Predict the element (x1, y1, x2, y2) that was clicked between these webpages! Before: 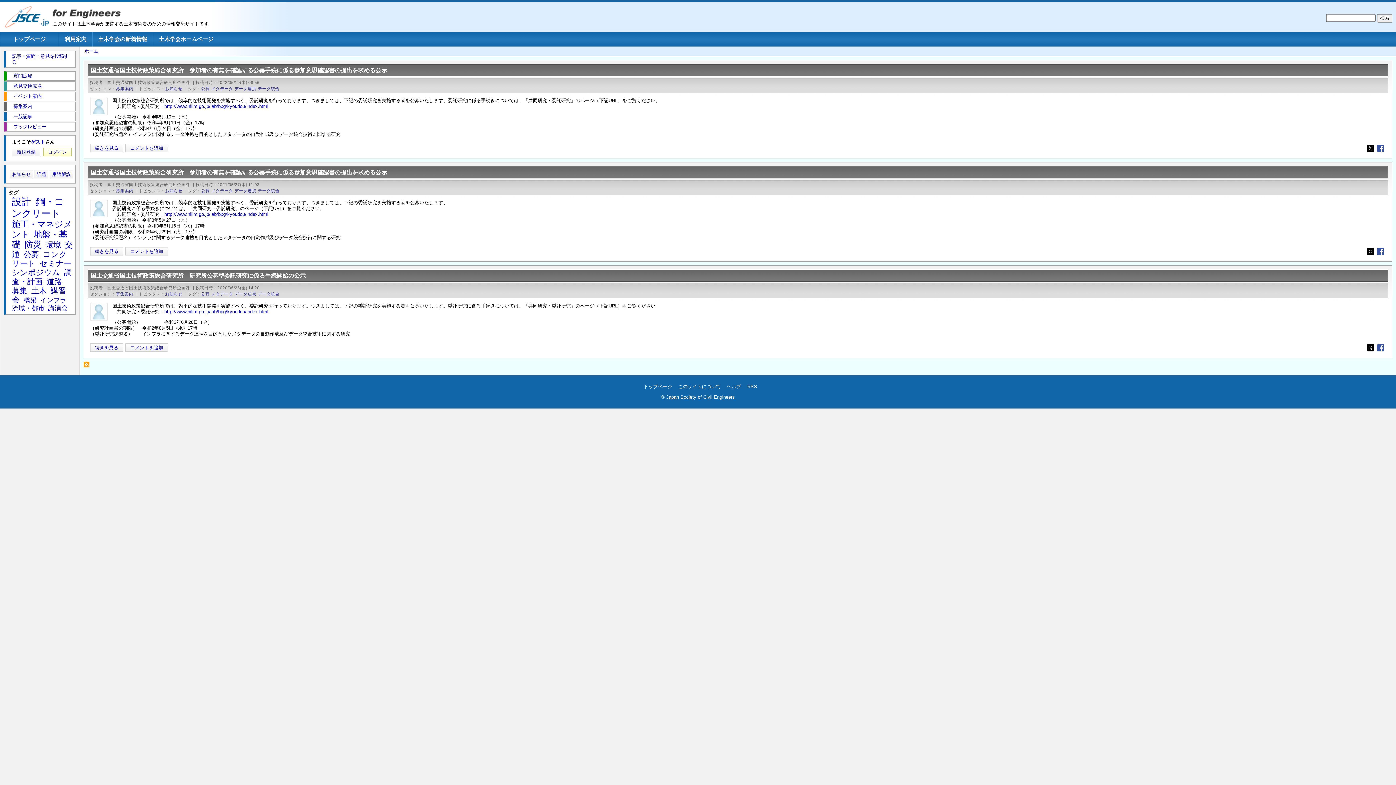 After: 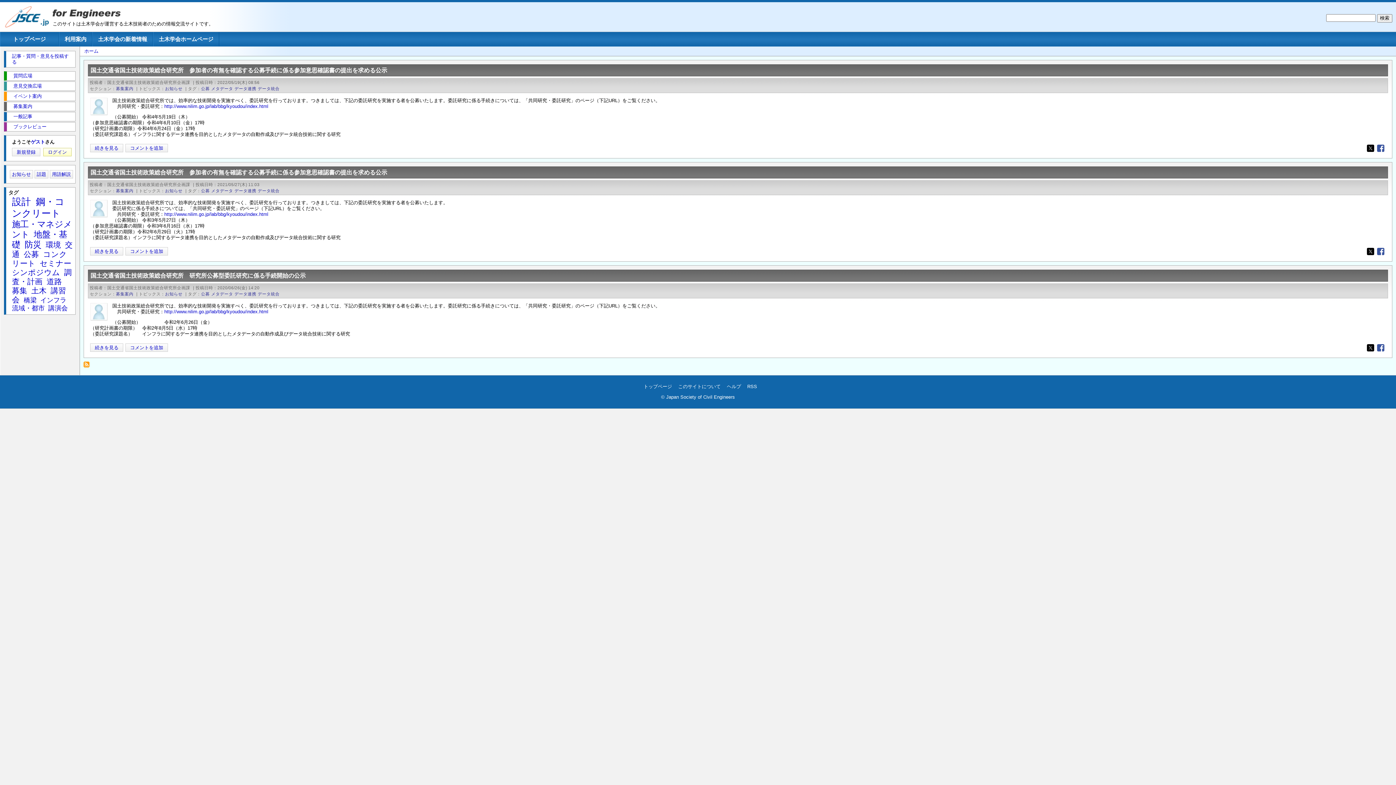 Action: bbox: (1367, 344, 1374, 351) label: Share to X